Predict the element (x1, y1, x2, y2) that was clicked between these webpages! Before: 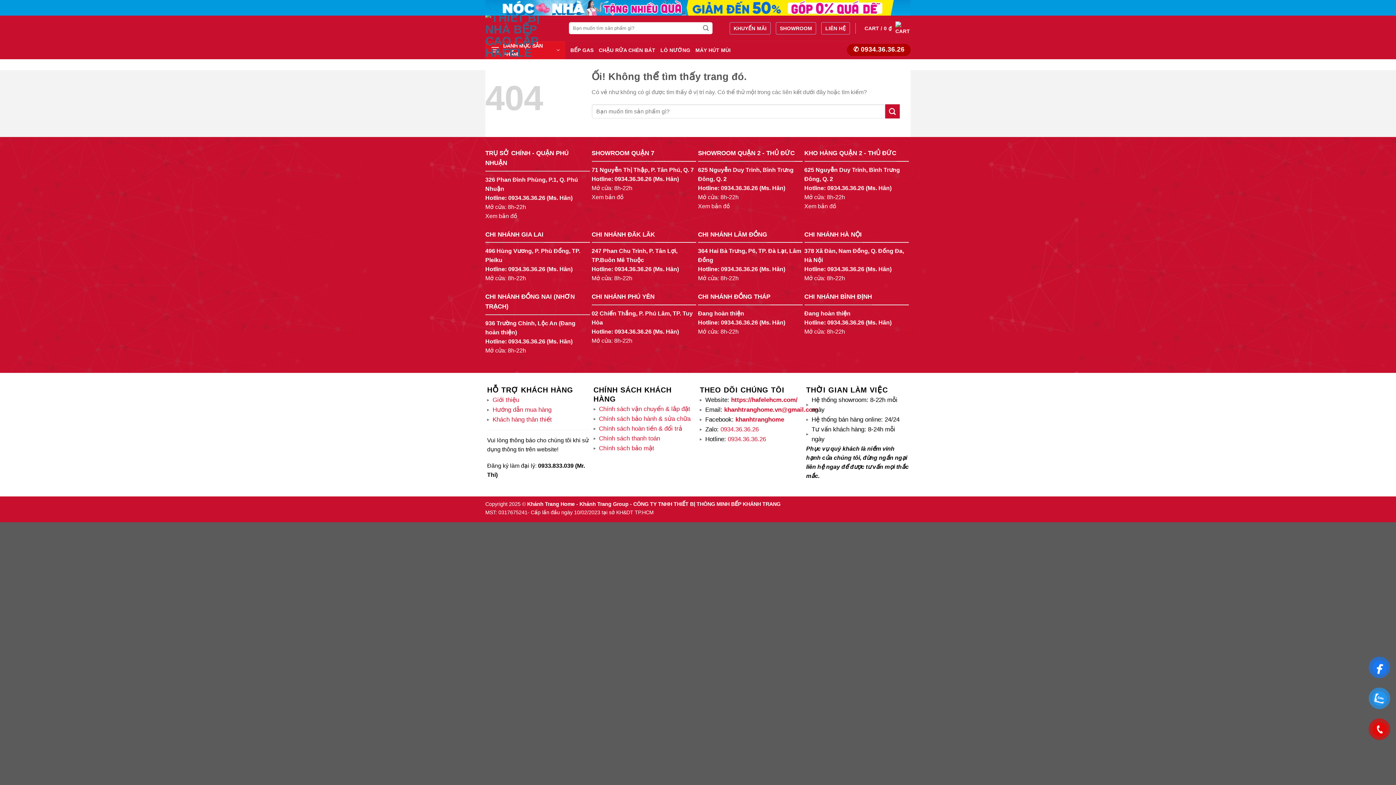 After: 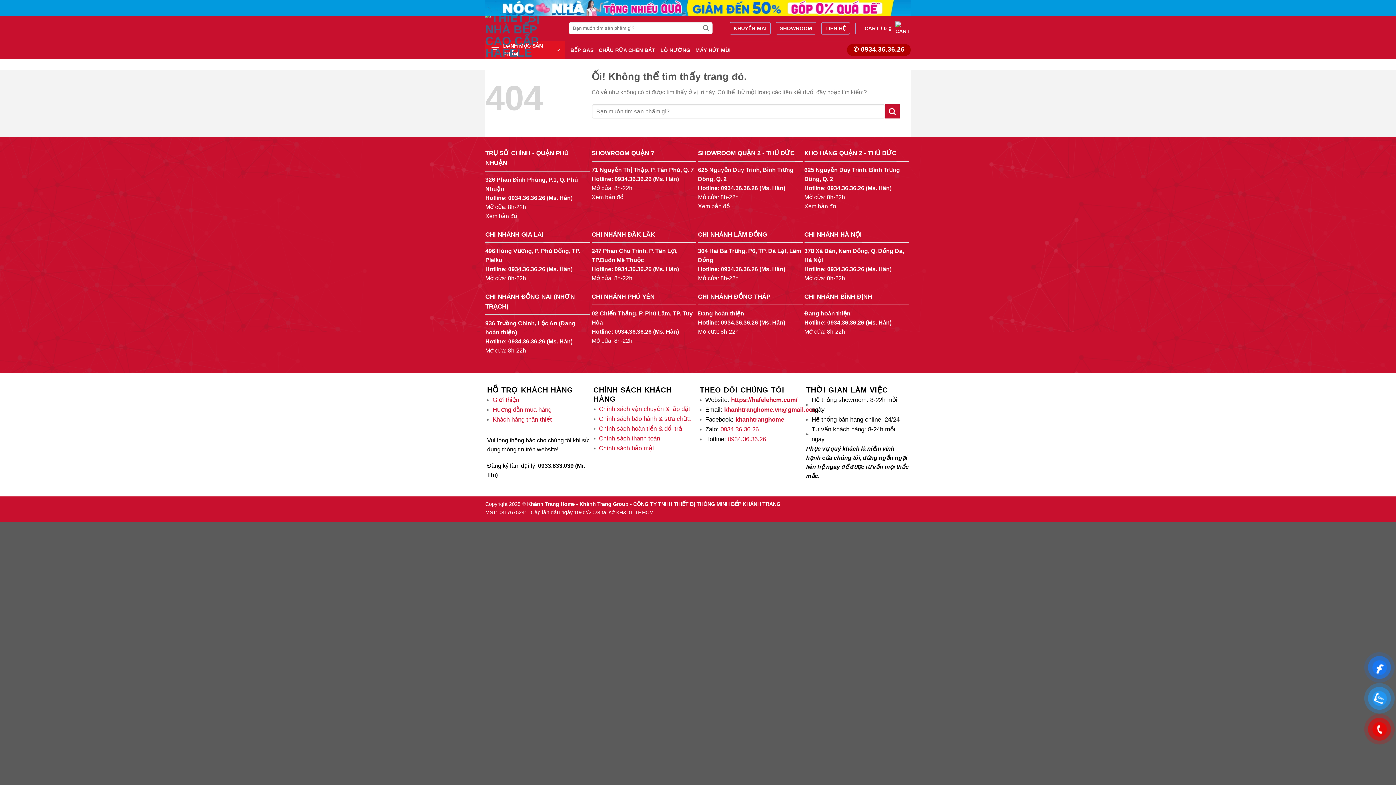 Action: label: 0934.36.36.26 bbox: (827, 319, 864, 325)